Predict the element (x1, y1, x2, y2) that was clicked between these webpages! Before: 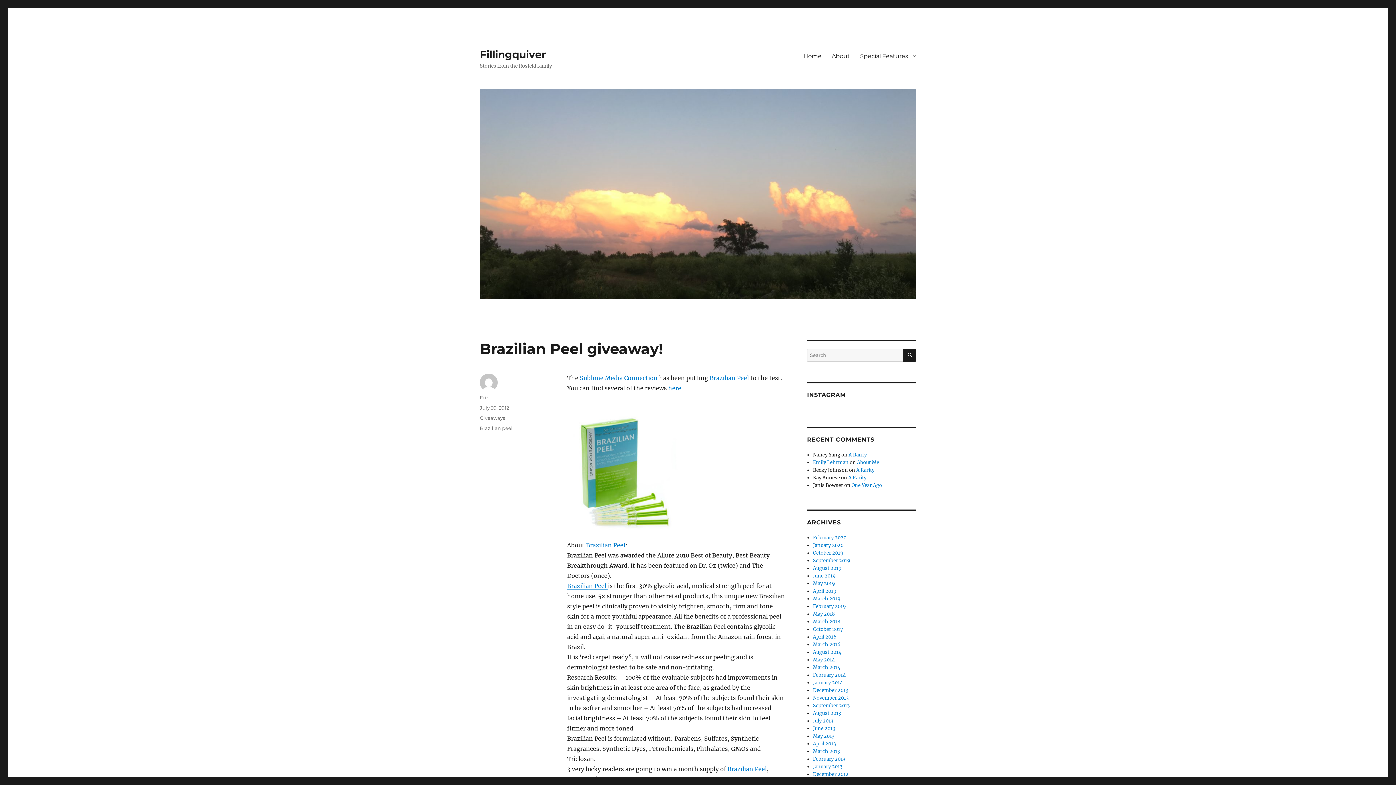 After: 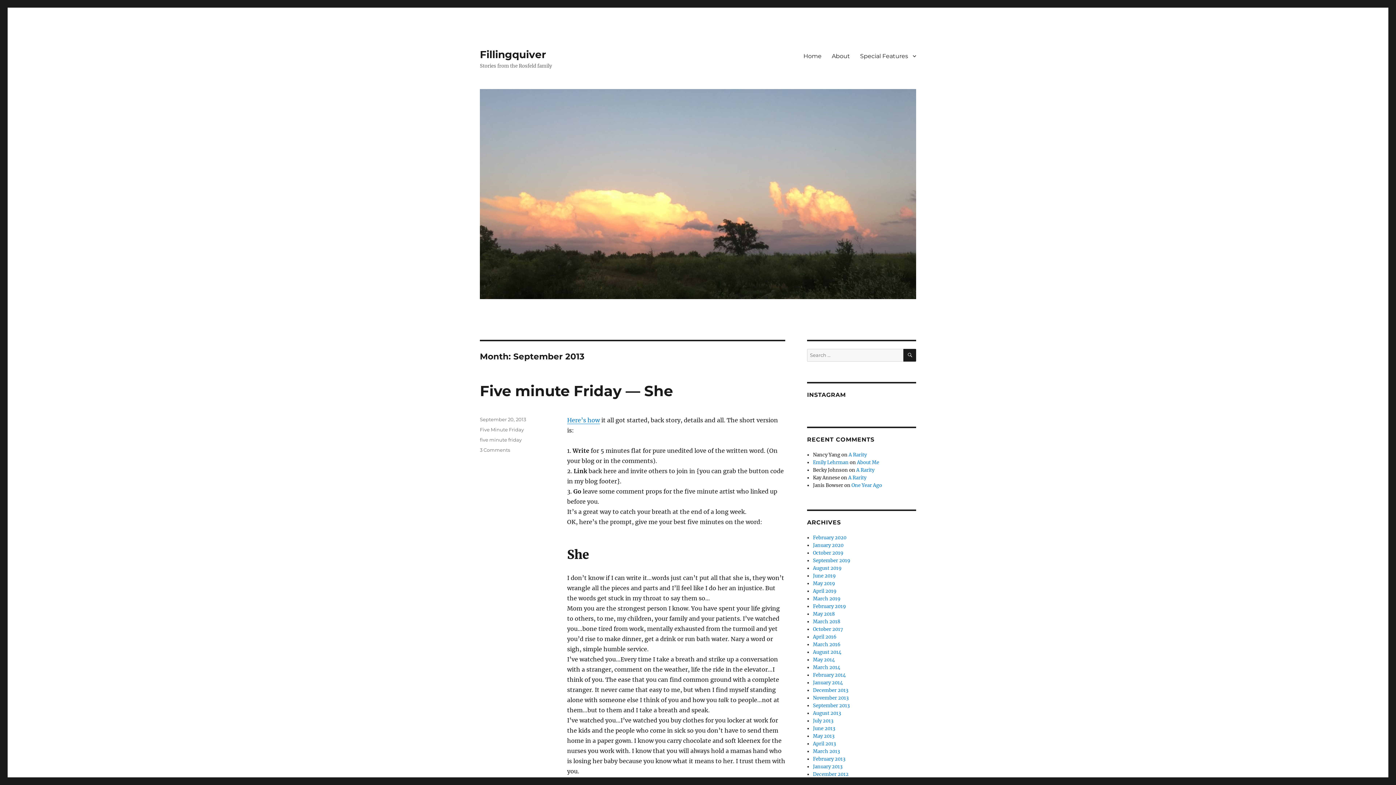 Action: bbox: (813, 702, 849, 709) label: September 2013